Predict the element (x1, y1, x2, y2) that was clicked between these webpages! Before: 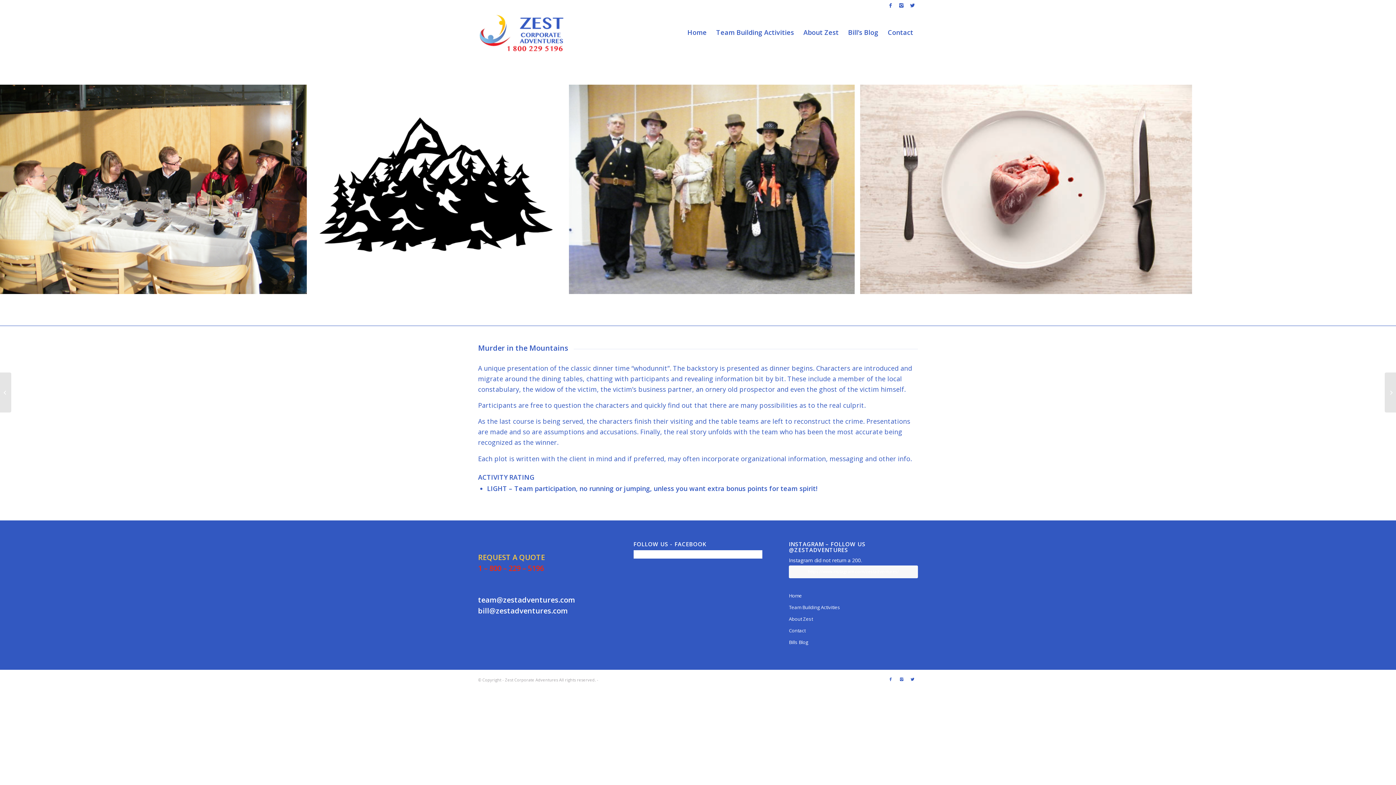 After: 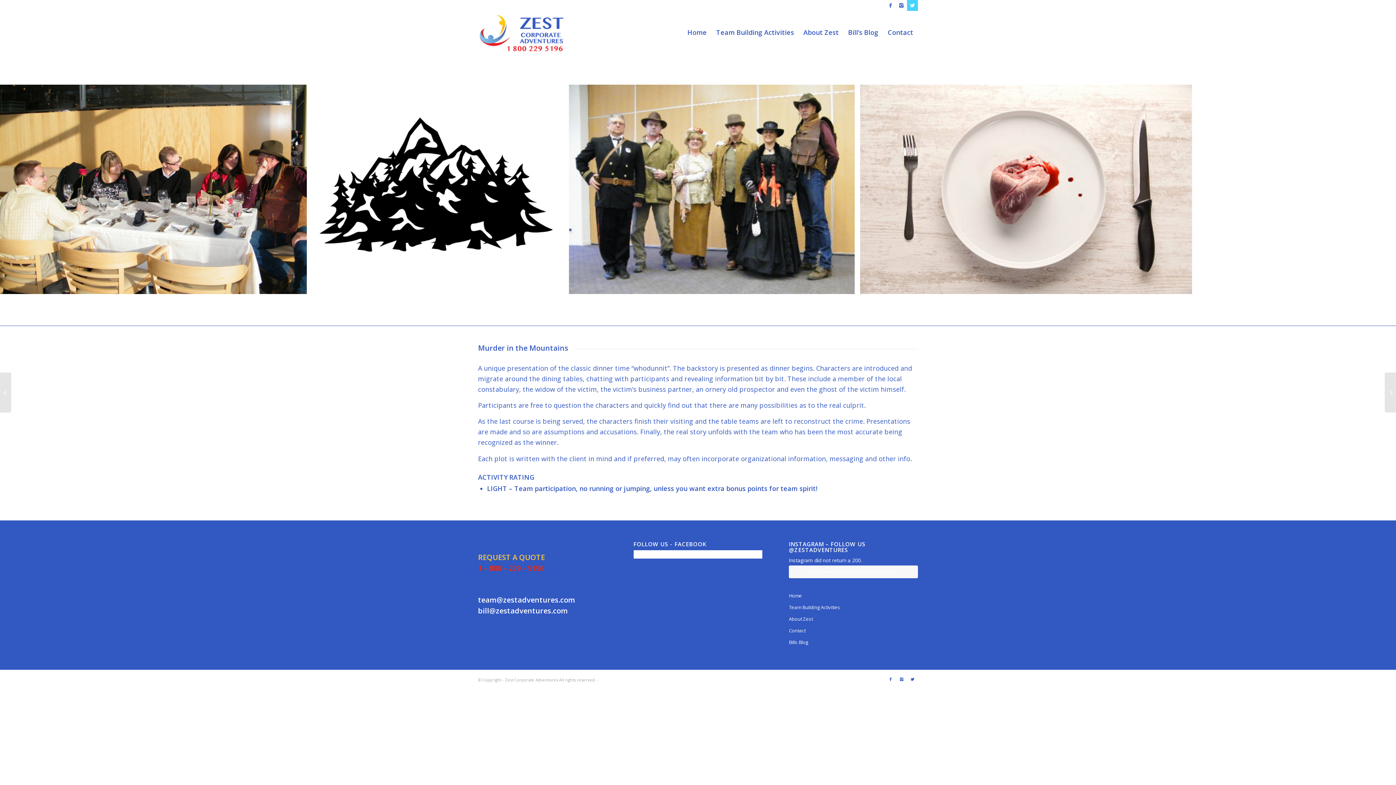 Action: bbox: (907, 0, 918, 10)